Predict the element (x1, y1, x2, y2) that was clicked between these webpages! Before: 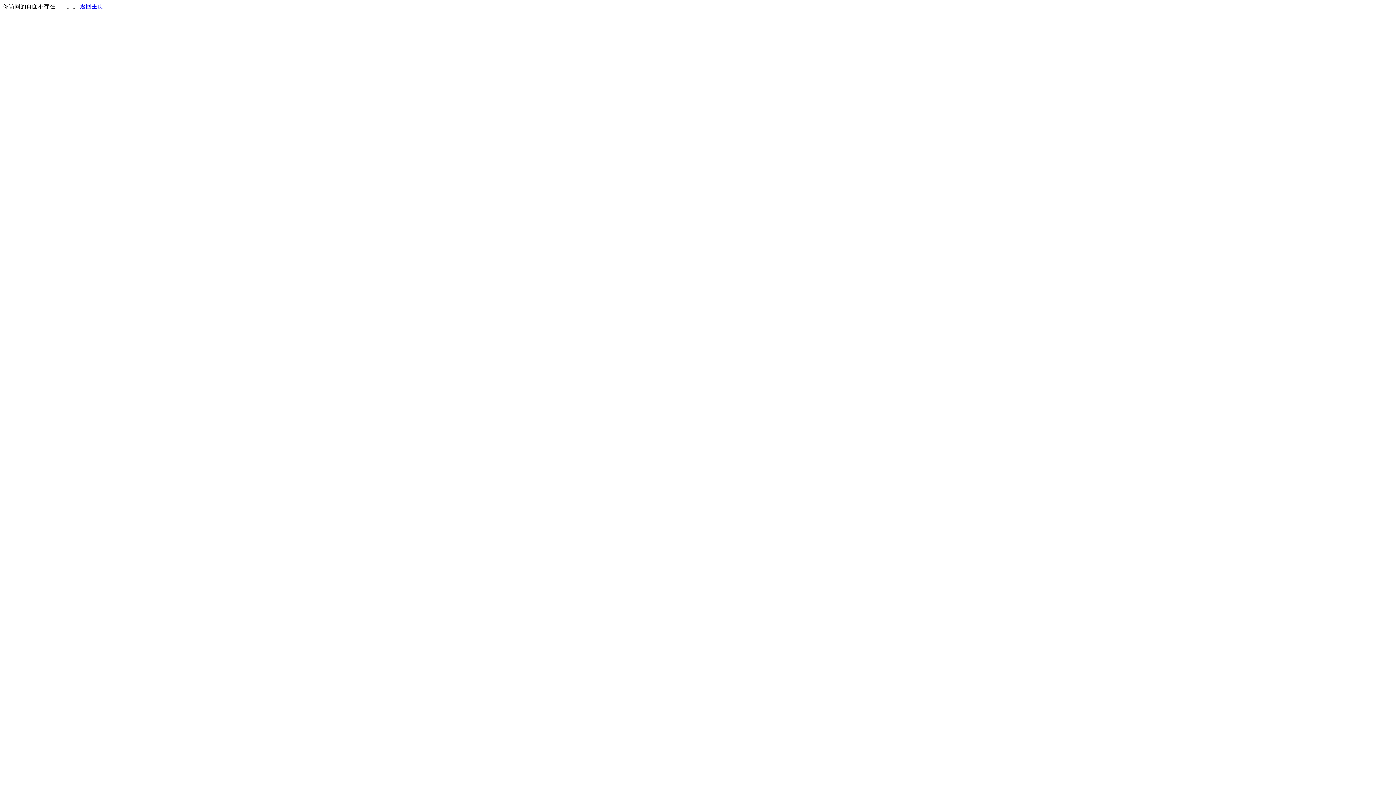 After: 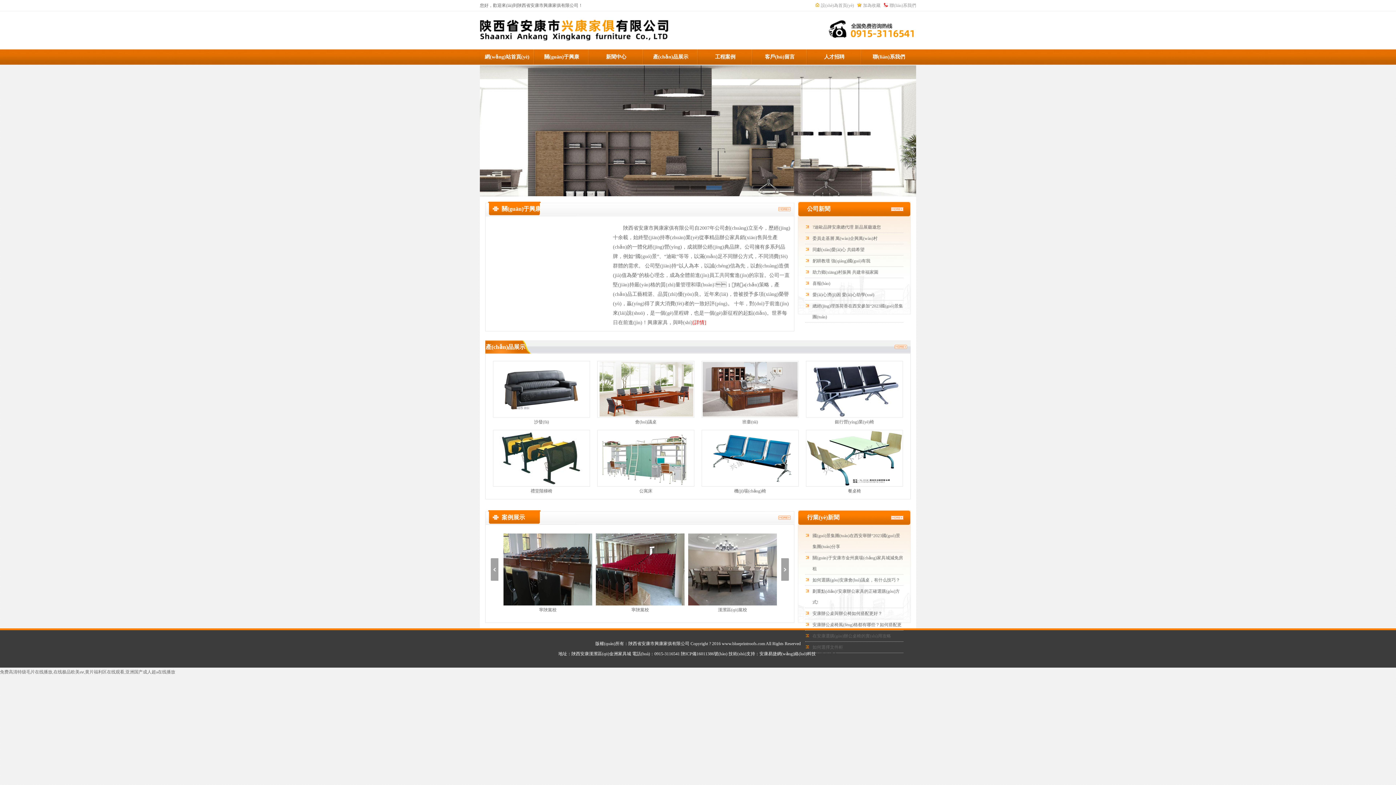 Action: bbox: (80, 3, 103, 9) label: 返回主页